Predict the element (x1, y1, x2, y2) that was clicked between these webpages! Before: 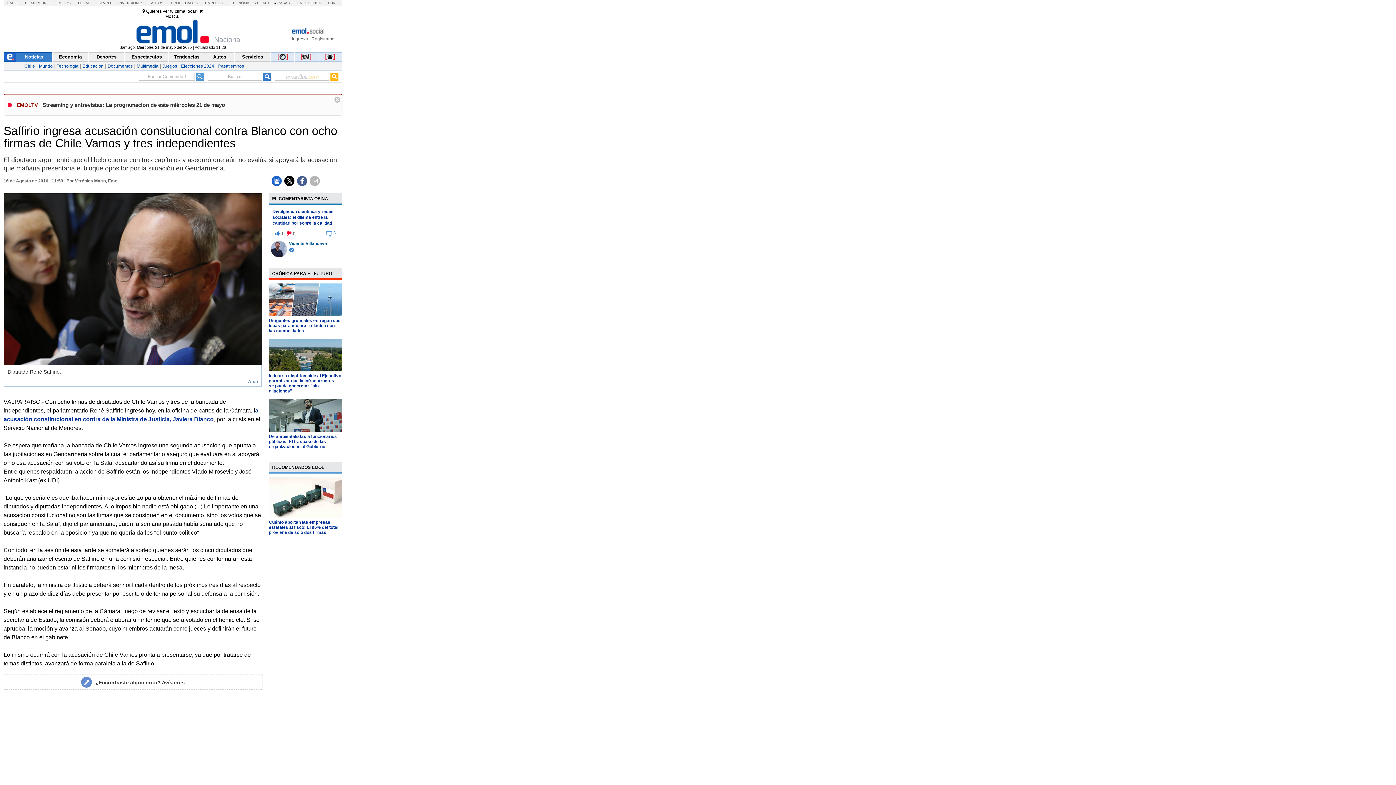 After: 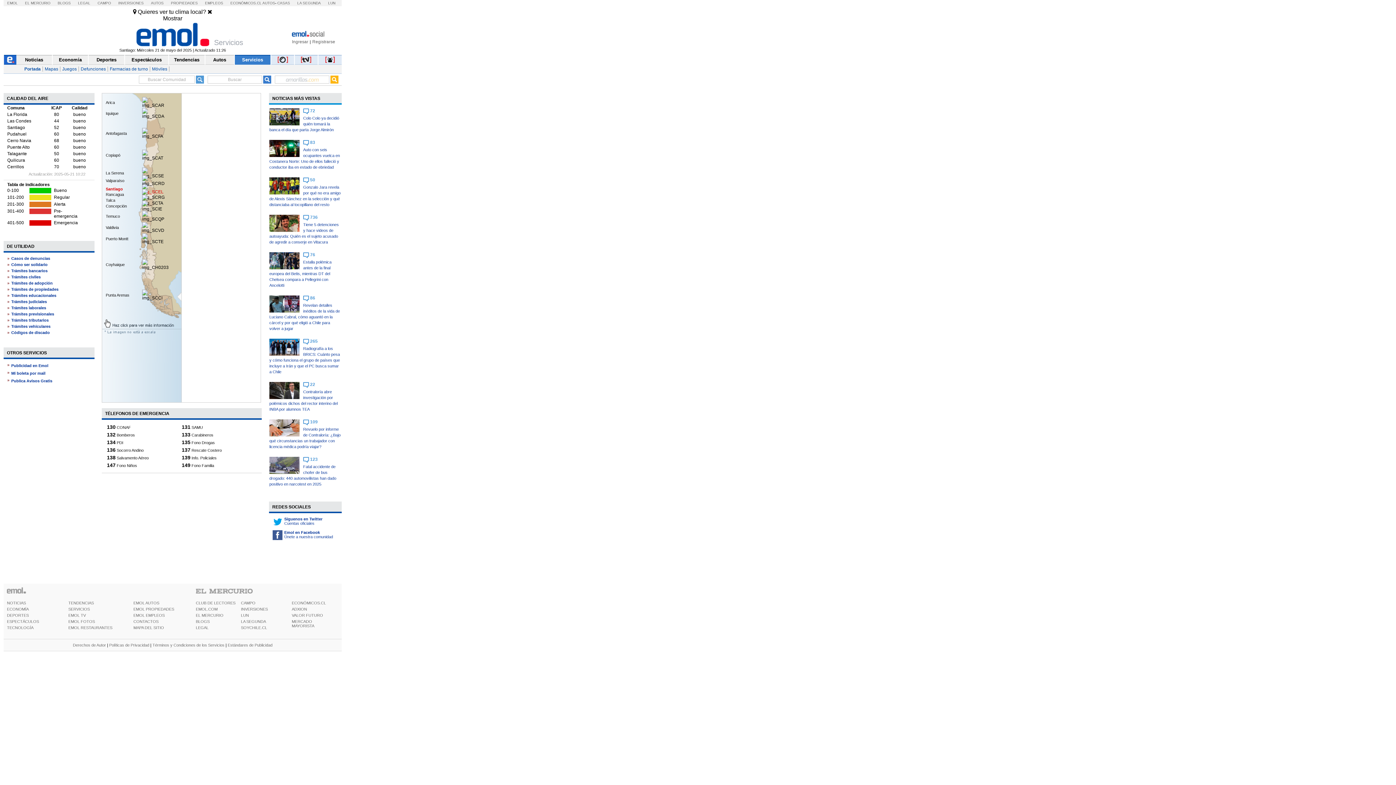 Action: bbox: (234, 52, 270, 61) label: Servicios